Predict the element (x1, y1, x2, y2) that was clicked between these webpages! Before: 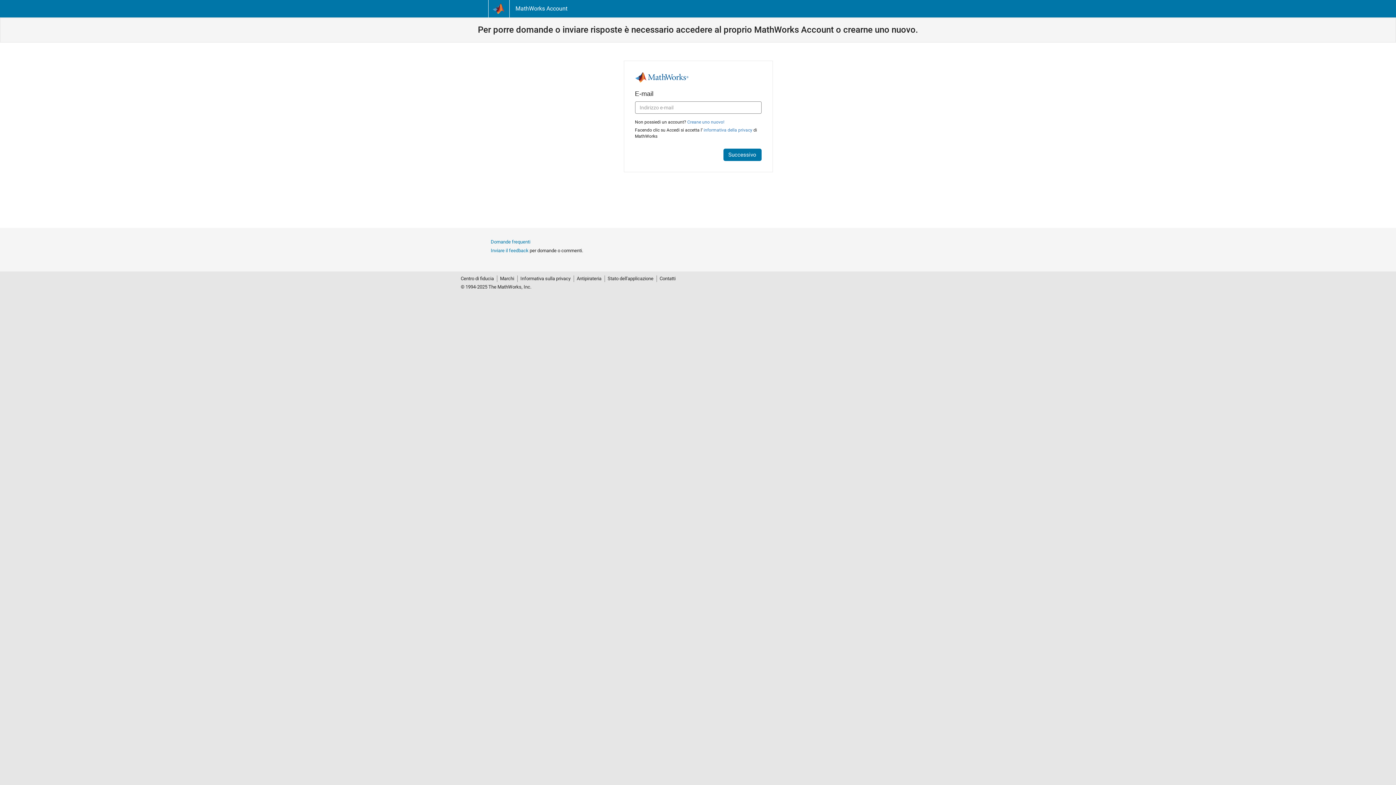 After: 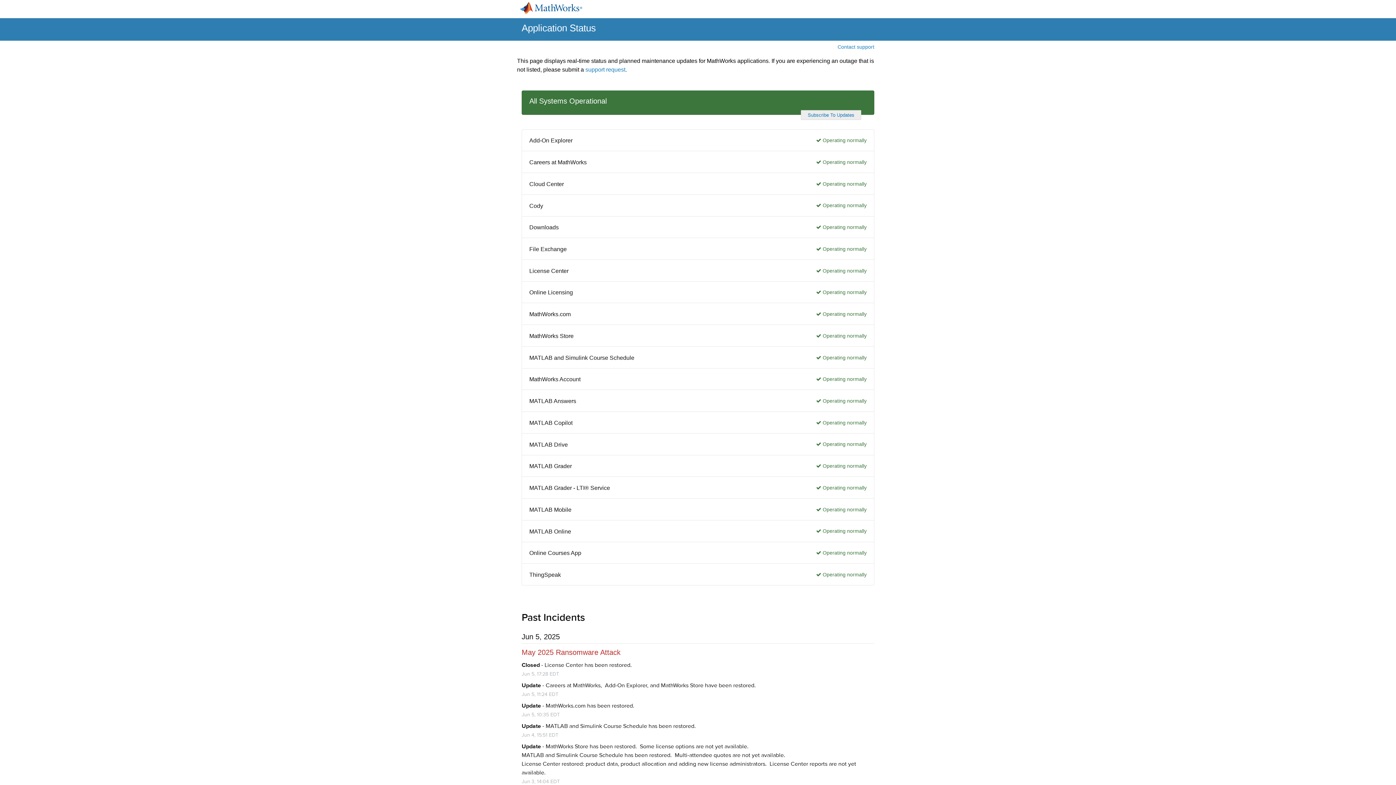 Action: bbox: (604, 275, 656, 282) label: Stato dell'applicazione